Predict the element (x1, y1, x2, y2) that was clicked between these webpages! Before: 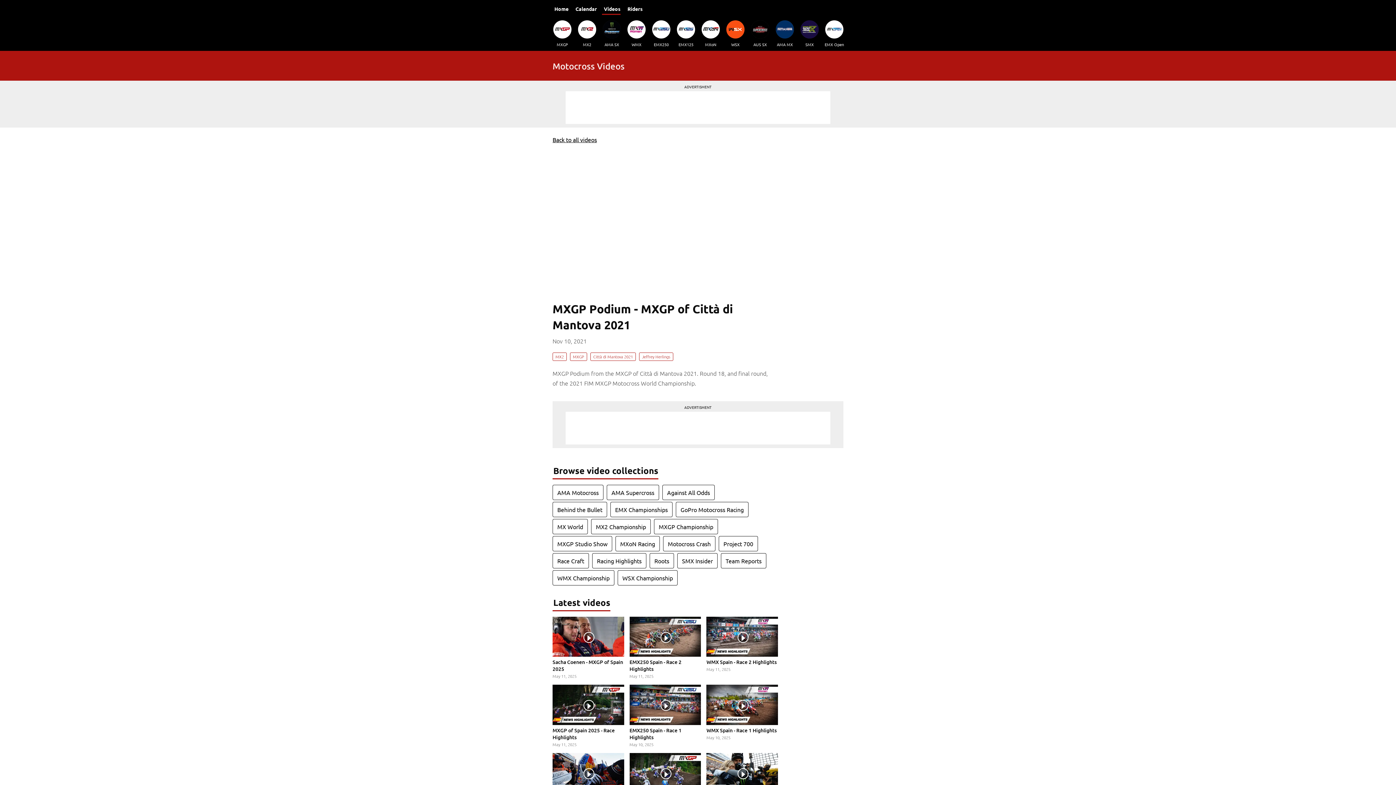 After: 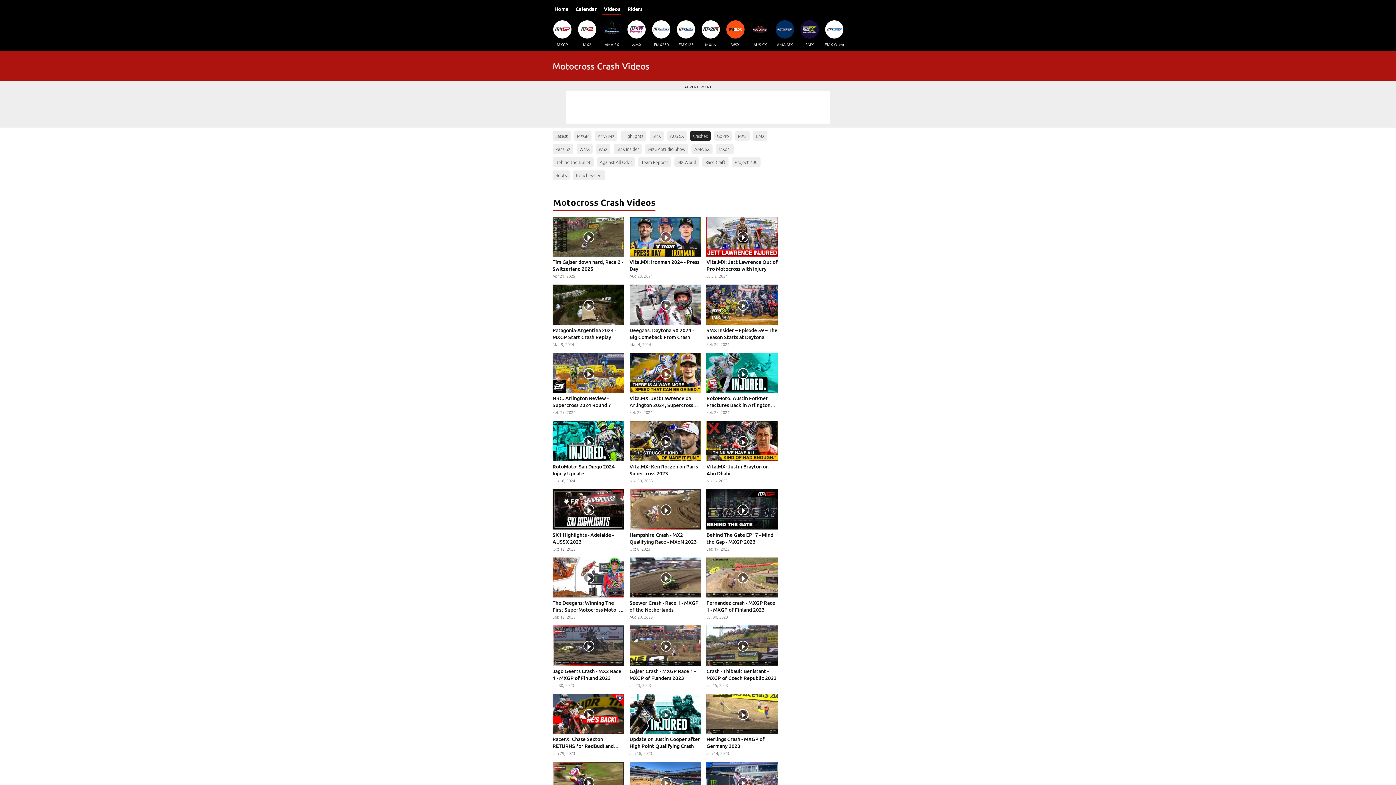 Action: label: Motocross Crash bbox: (663, 536, 715, 551)